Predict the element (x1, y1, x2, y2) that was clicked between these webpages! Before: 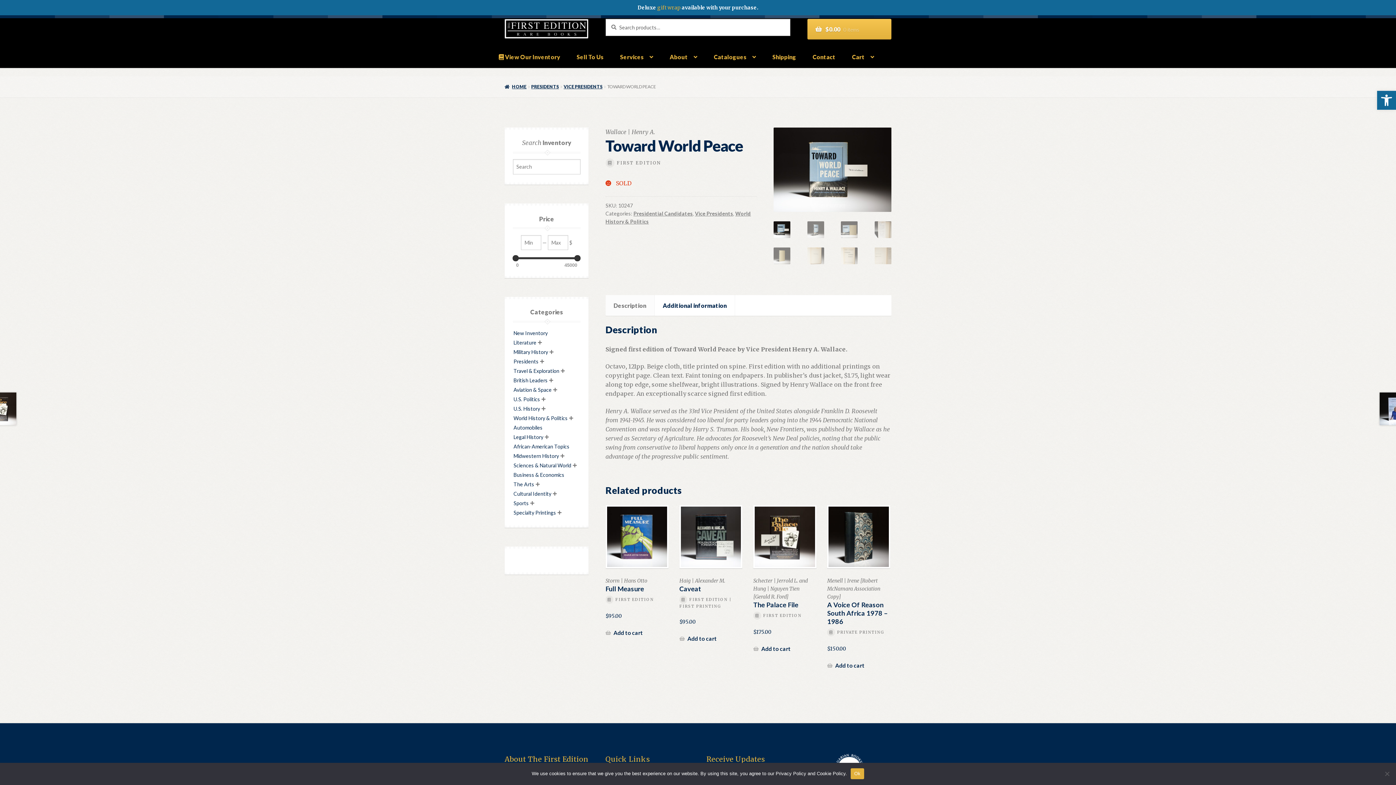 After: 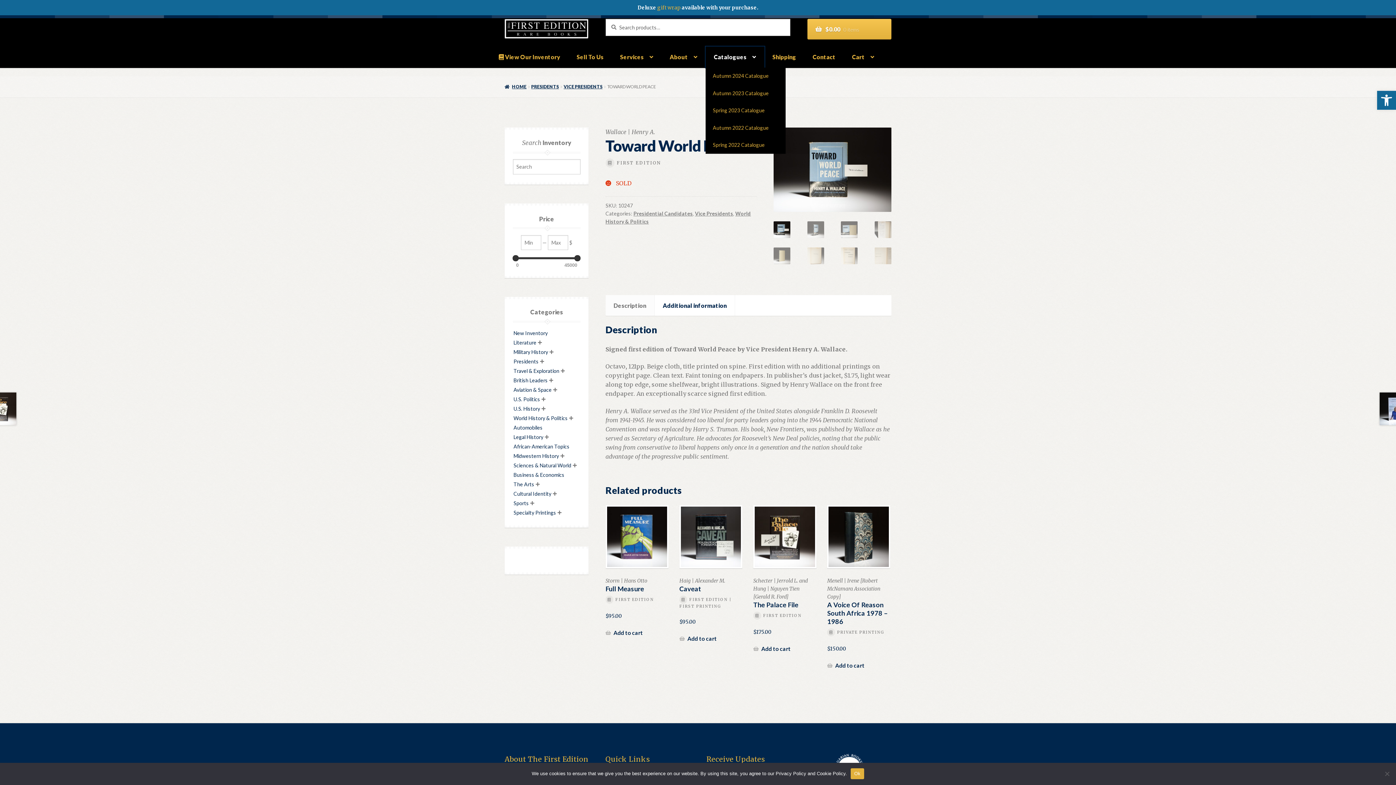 Action: bbox: (705, 46, 764, 67) label: Catalogues